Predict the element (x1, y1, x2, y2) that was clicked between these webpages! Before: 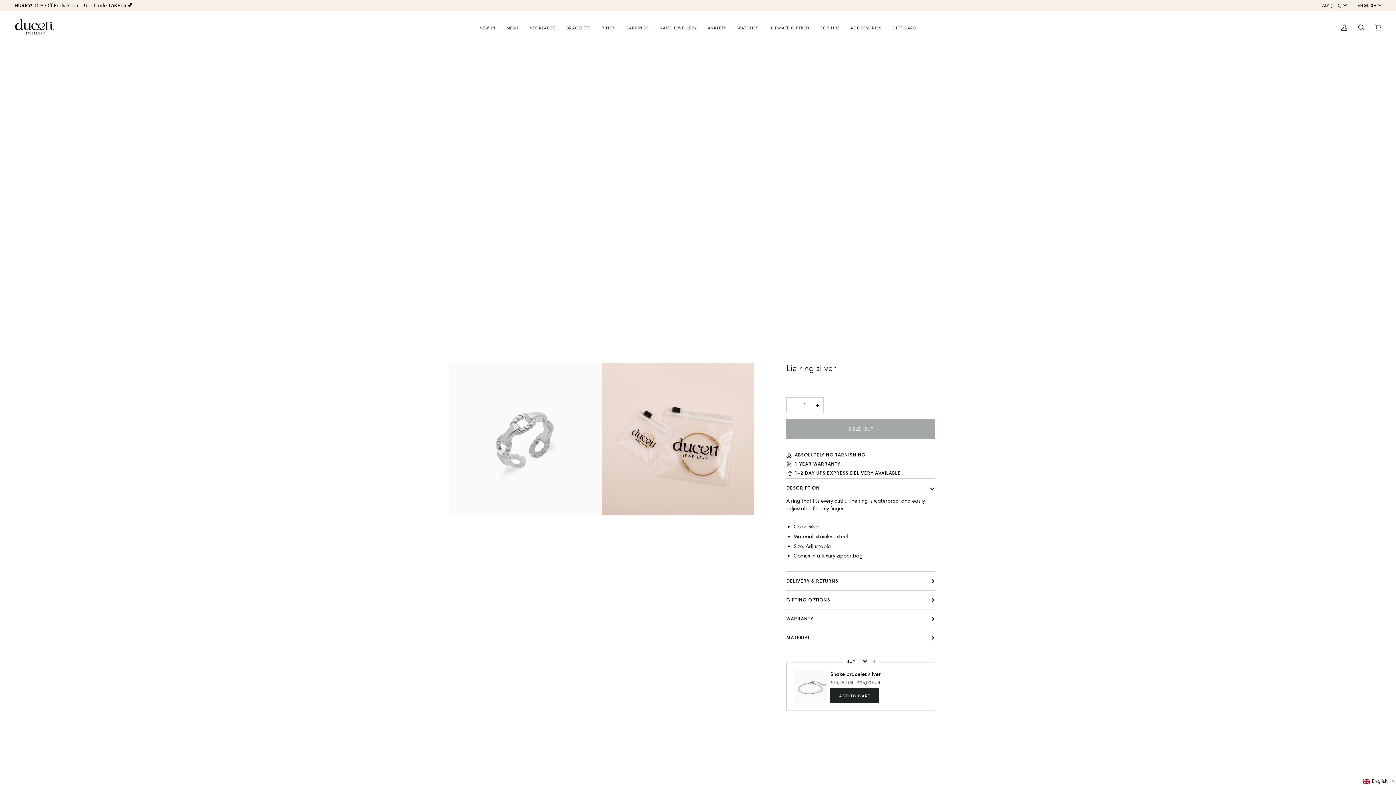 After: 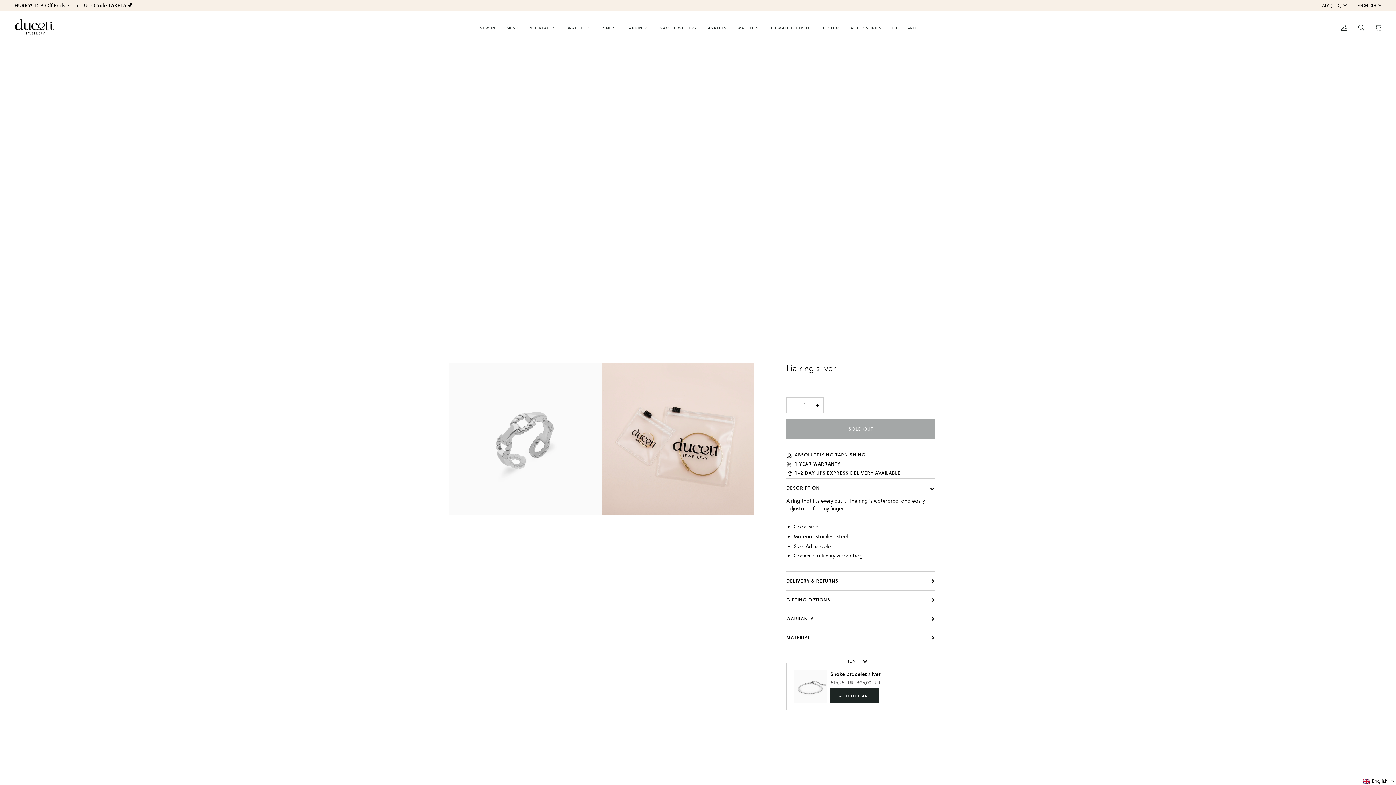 Action: bbox: (786, 397, 798, 413) label: −